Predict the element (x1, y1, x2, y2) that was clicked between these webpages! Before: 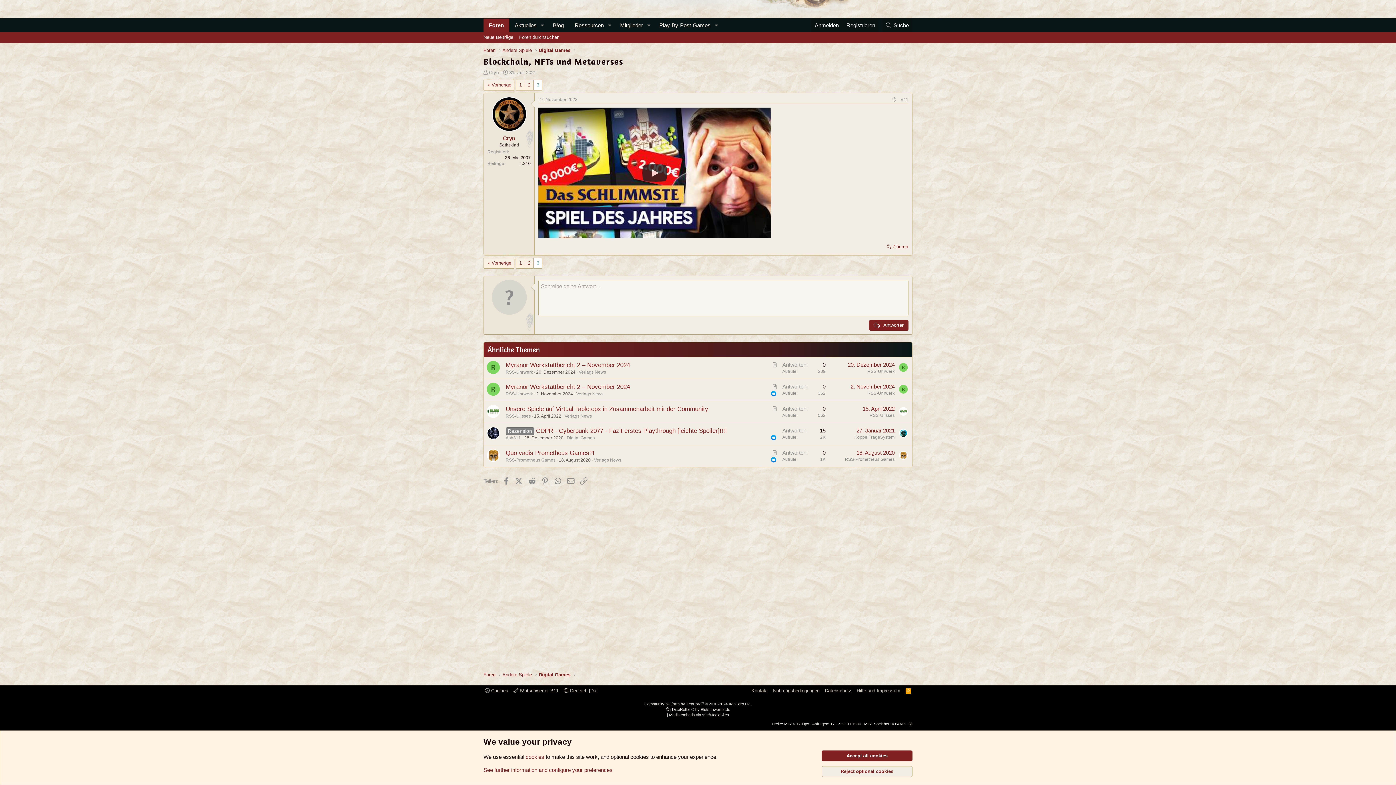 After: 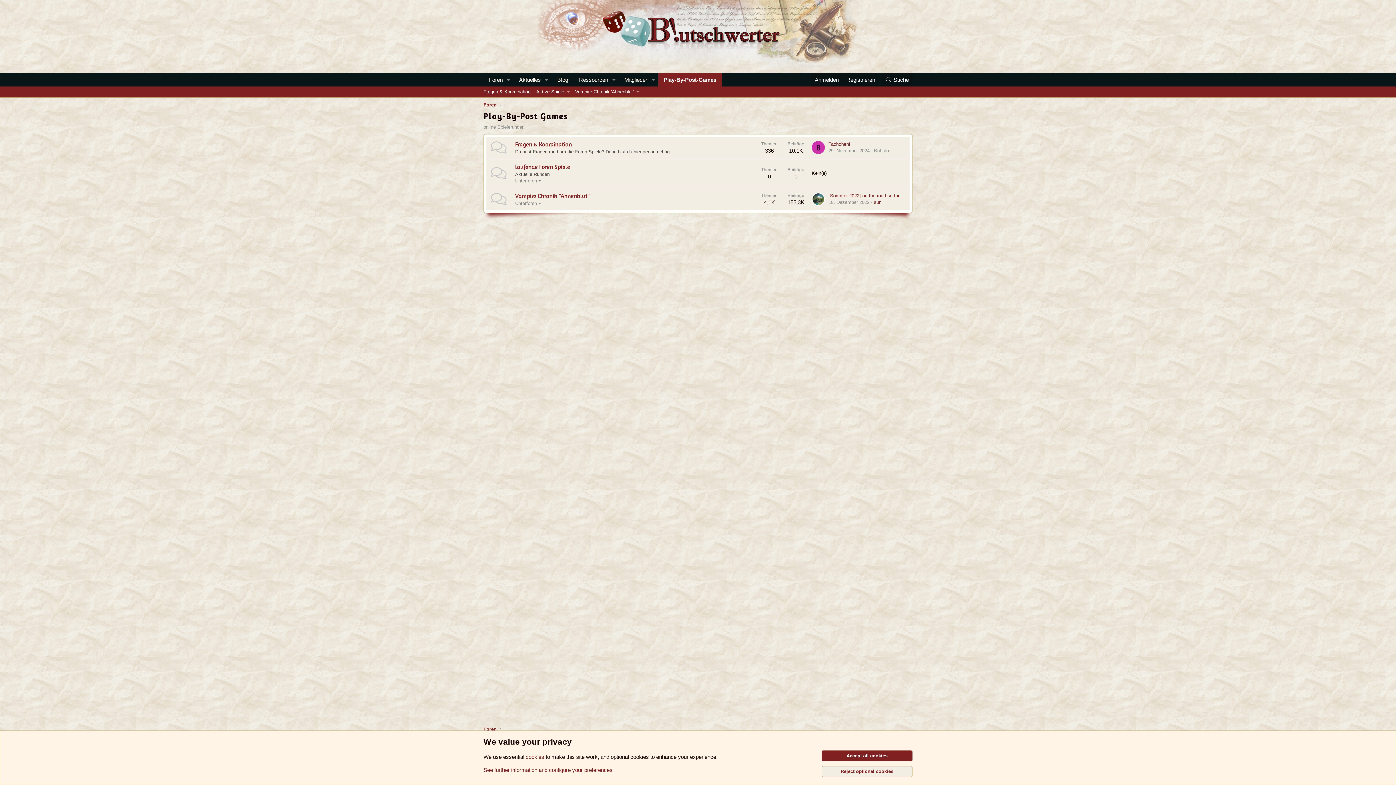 Action: bbox: (654, 18, 711, 32) label: Play-By-Post-Games